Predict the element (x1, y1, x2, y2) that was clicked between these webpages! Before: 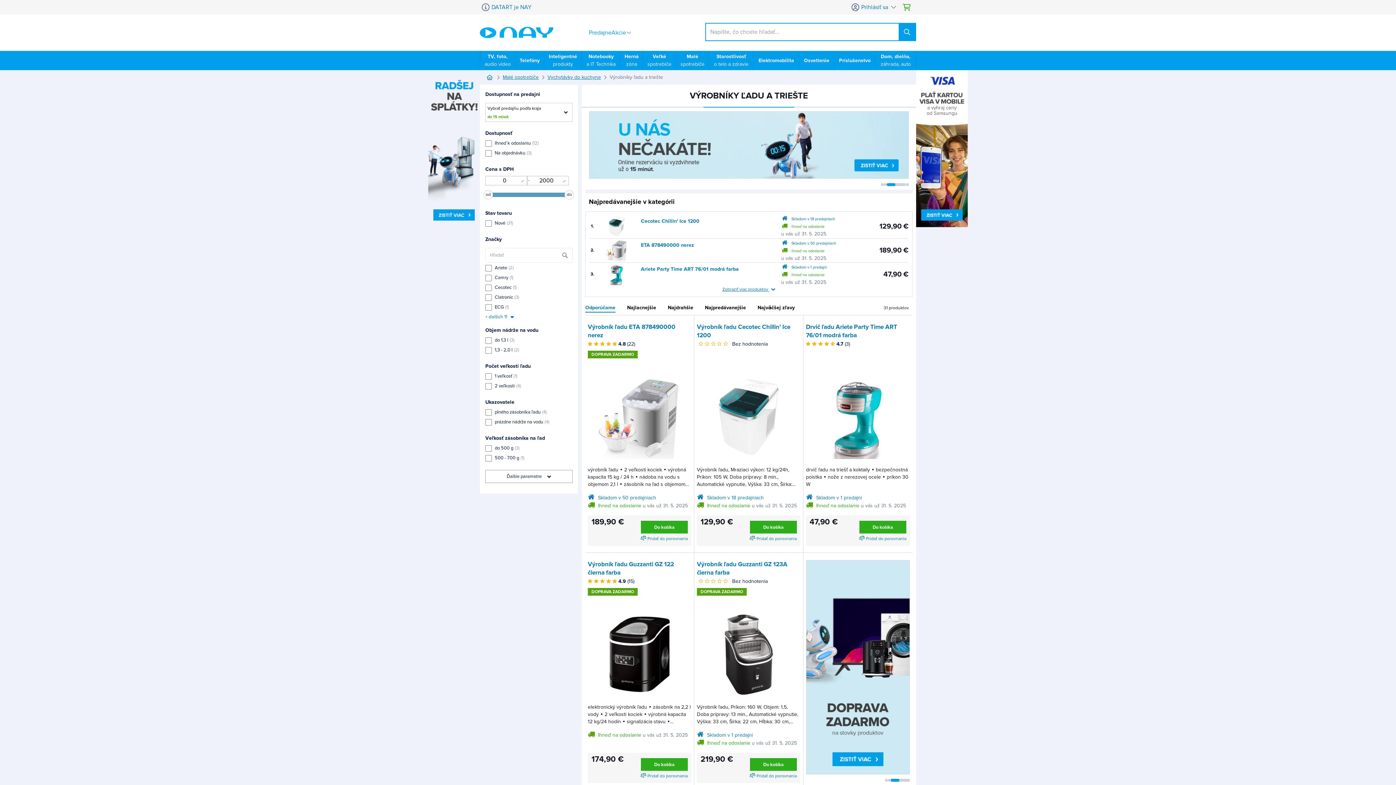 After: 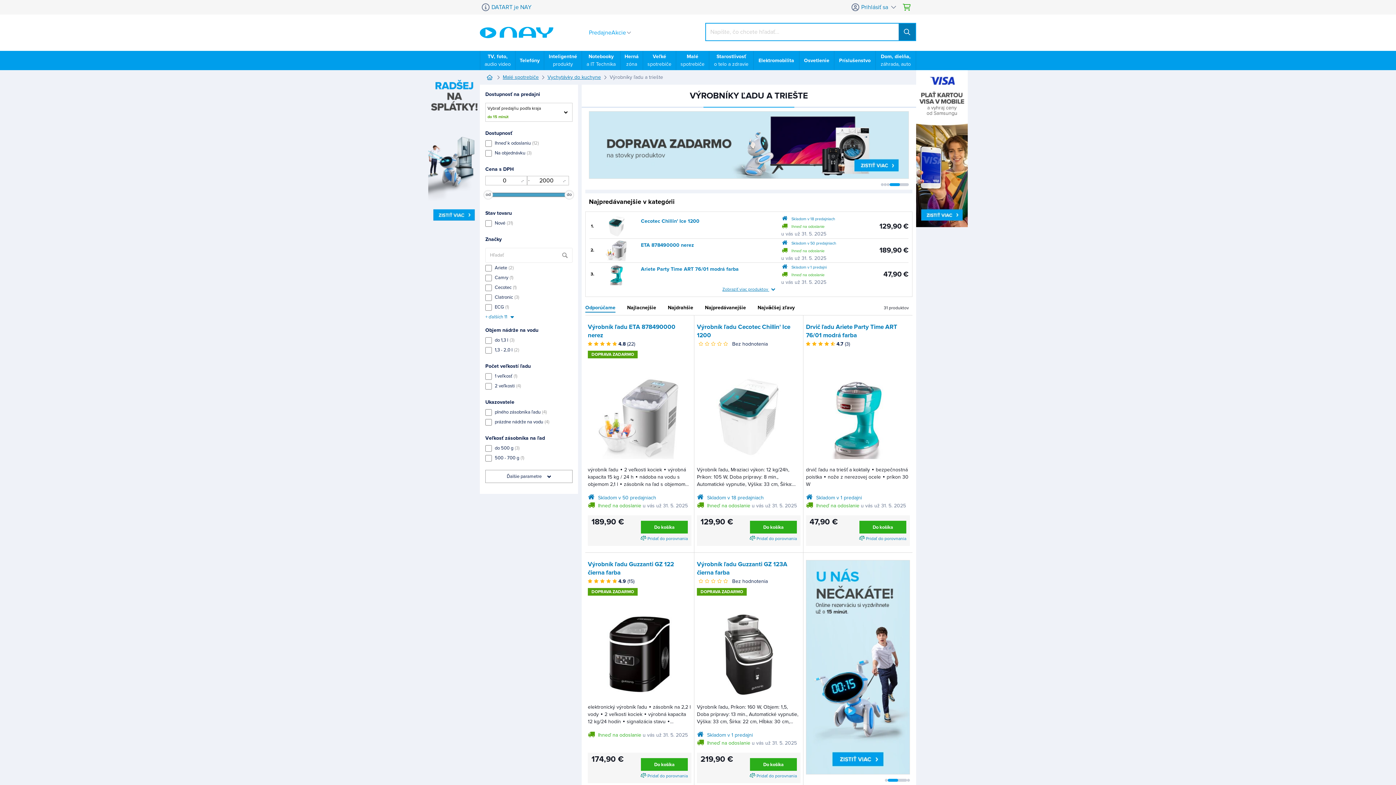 Action: bbox: (898, 23, 915, 40)